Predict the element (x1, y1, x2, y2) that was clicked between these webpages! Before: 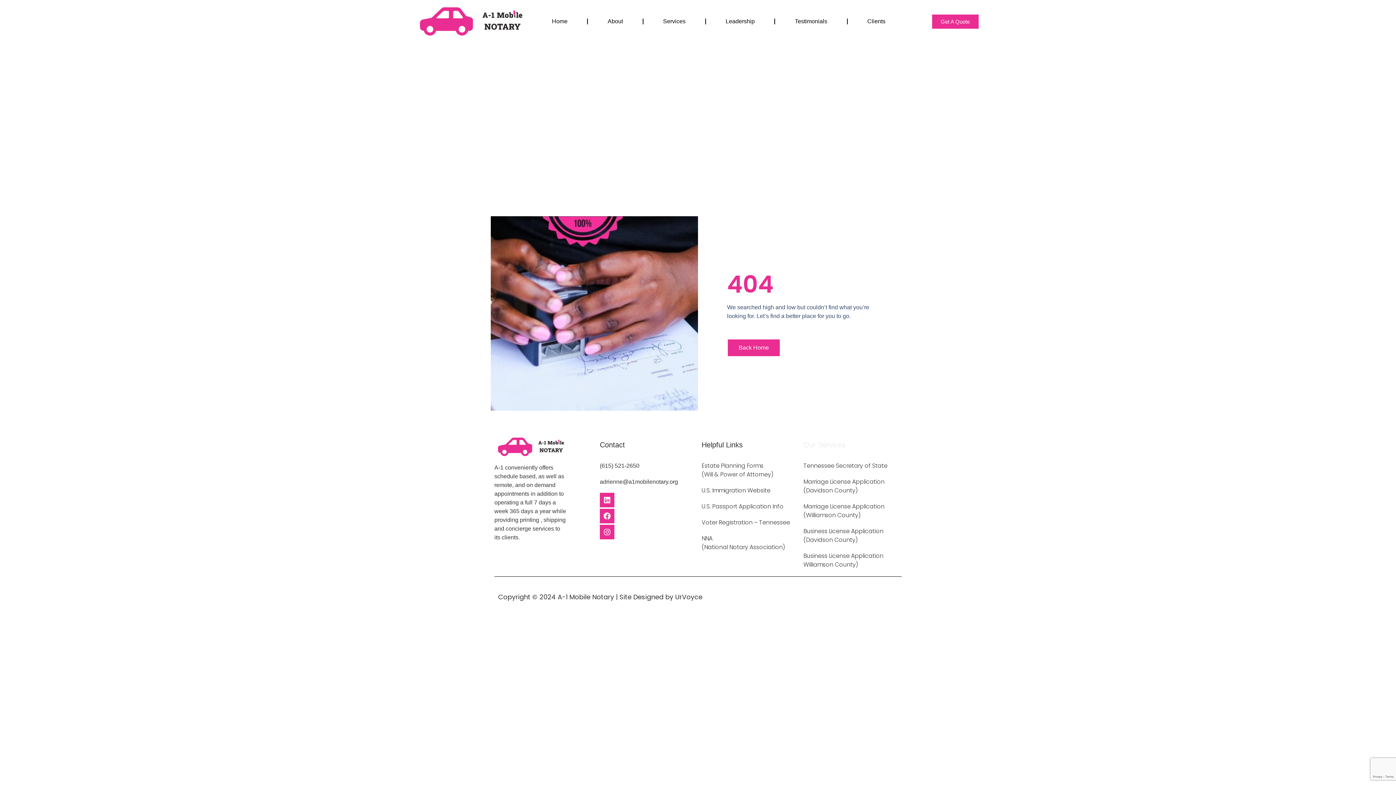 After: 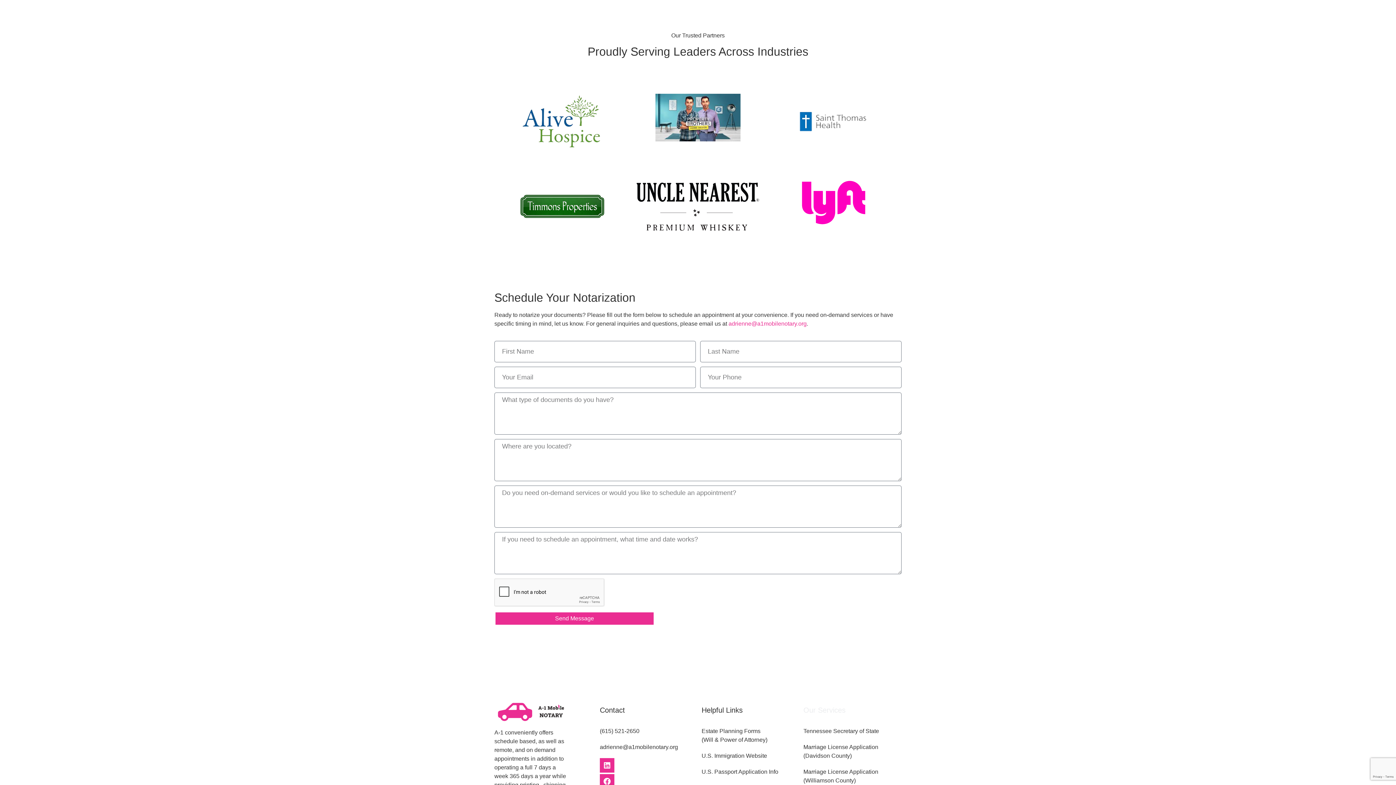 Action: bbox: (850, 13, 903, 29) label: Clients